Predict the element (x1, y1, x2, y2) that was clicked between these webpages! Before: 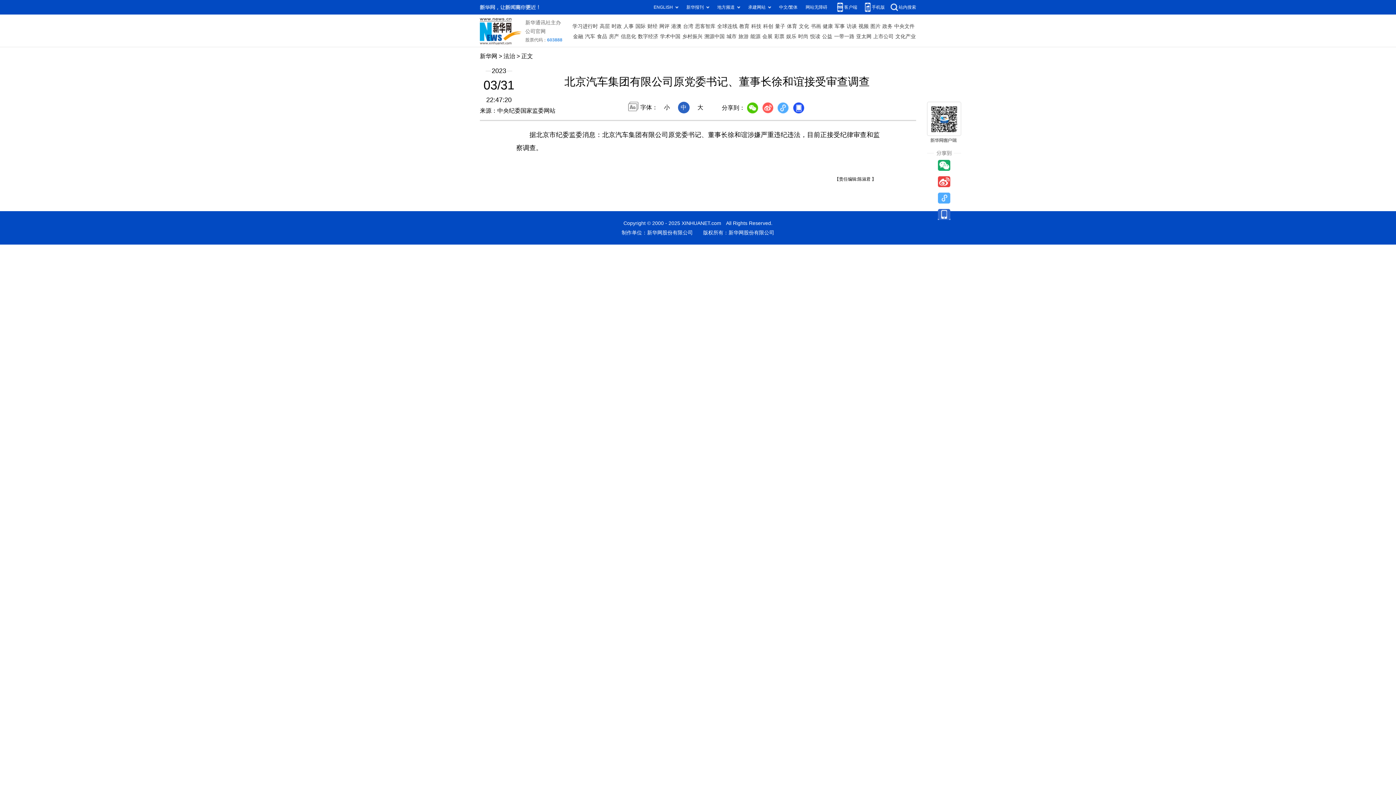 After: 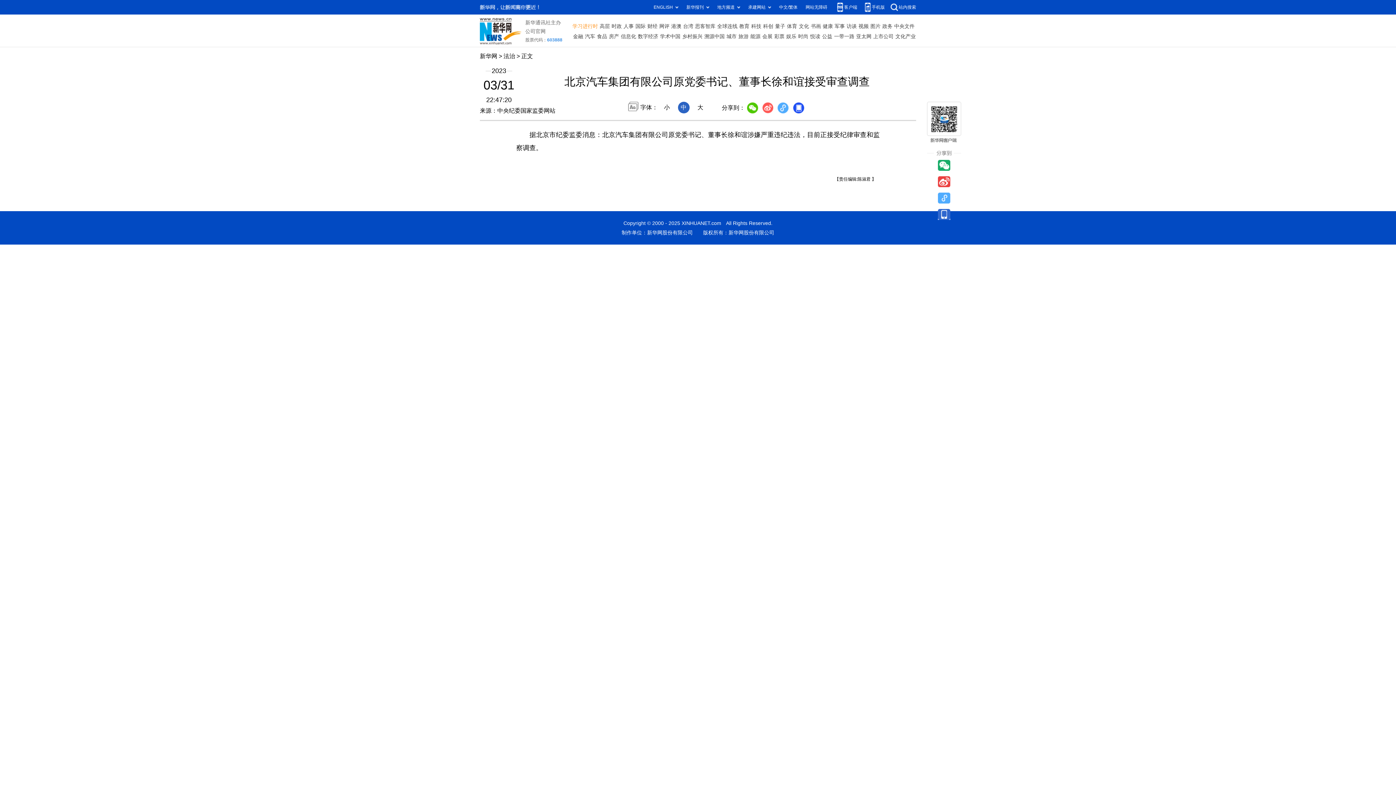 Action: label: 学习进行时 bbox: (572, 21, 598, 31)